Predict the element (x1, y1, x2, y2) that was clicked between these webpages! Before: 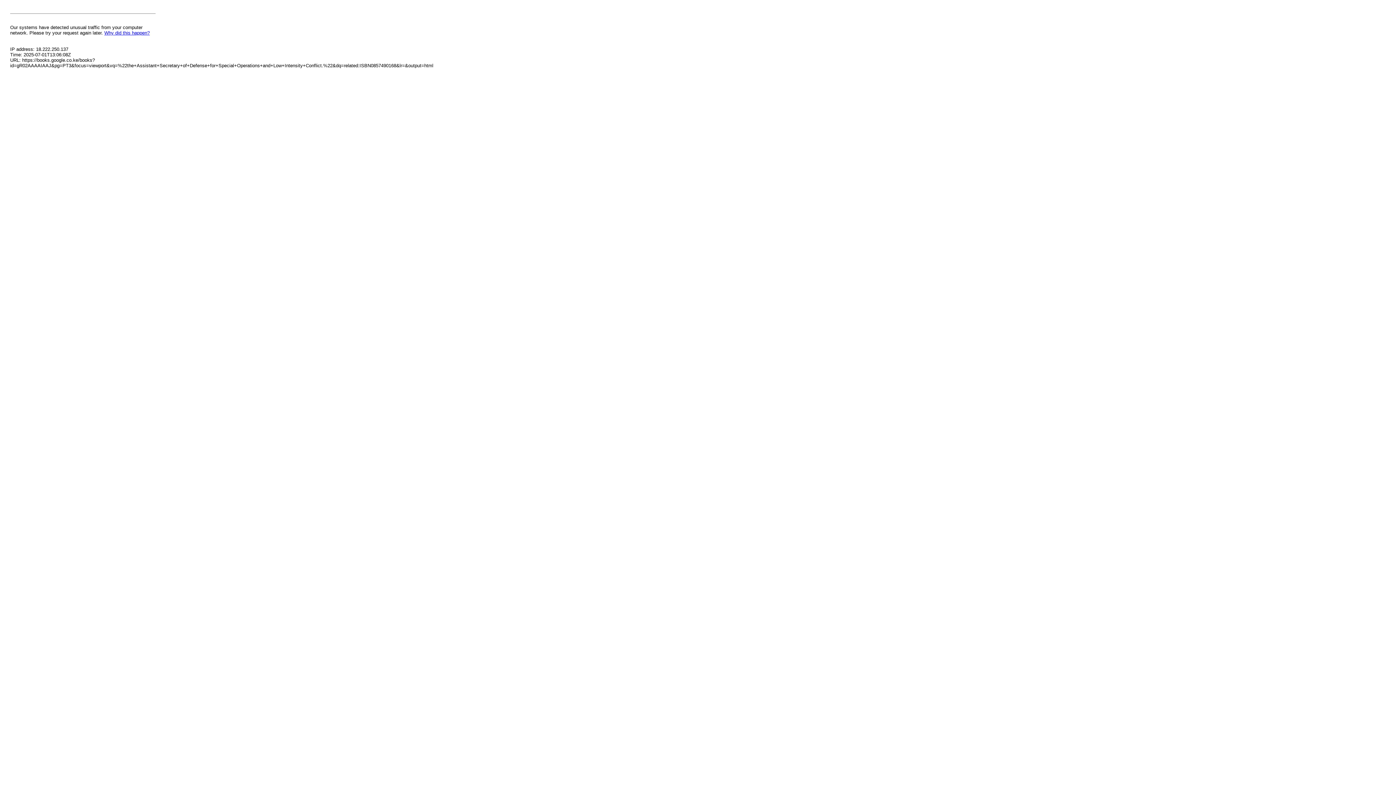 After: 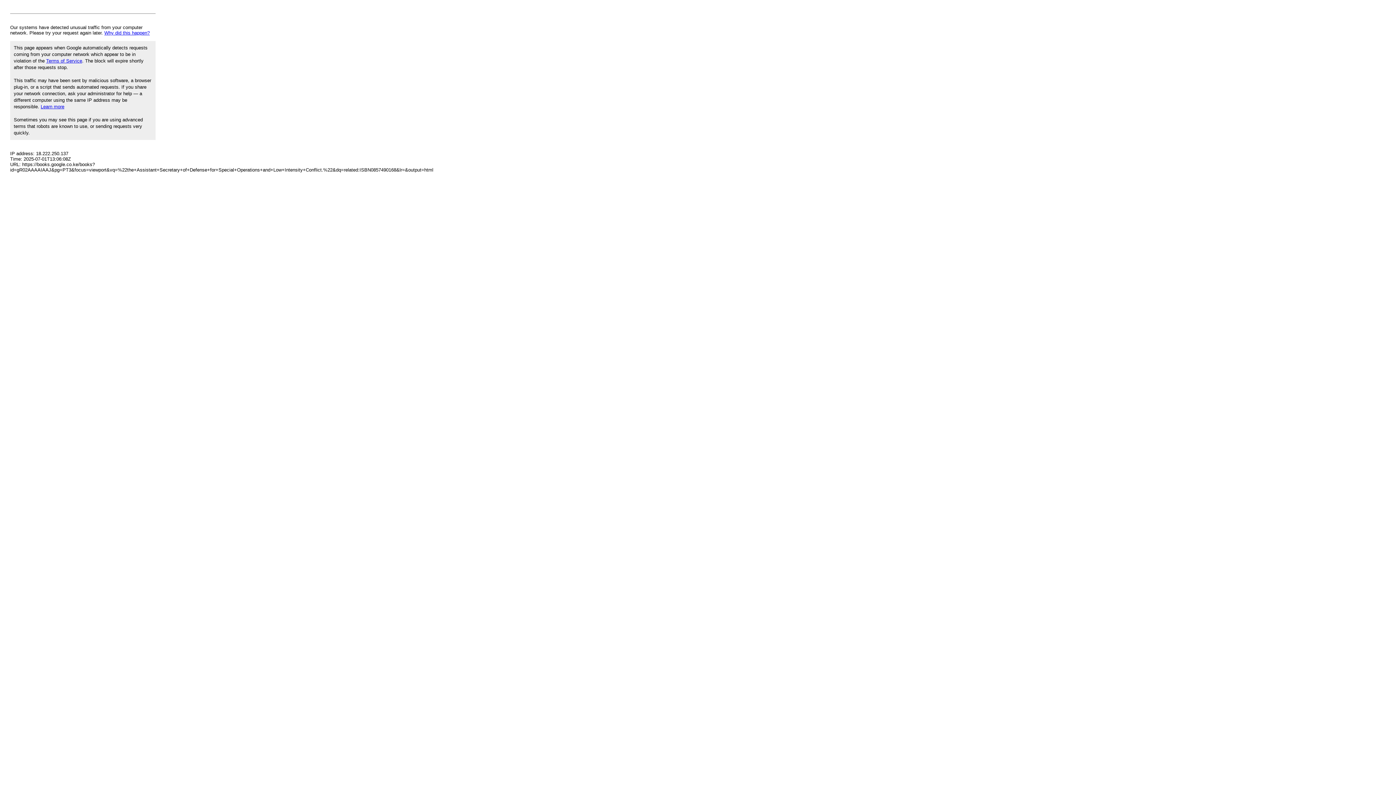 Action: bbox: (104, 30, 149, 35) label: Why did this happen?